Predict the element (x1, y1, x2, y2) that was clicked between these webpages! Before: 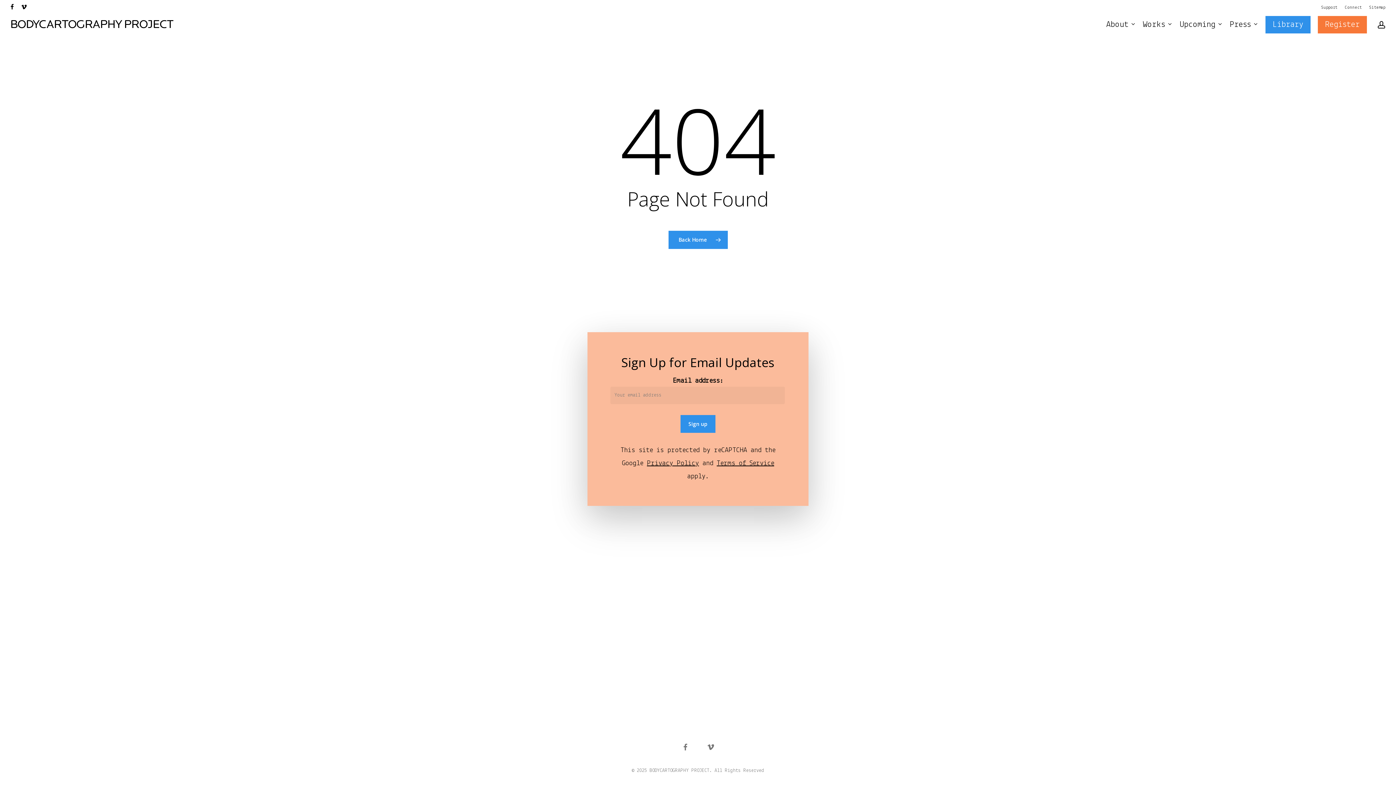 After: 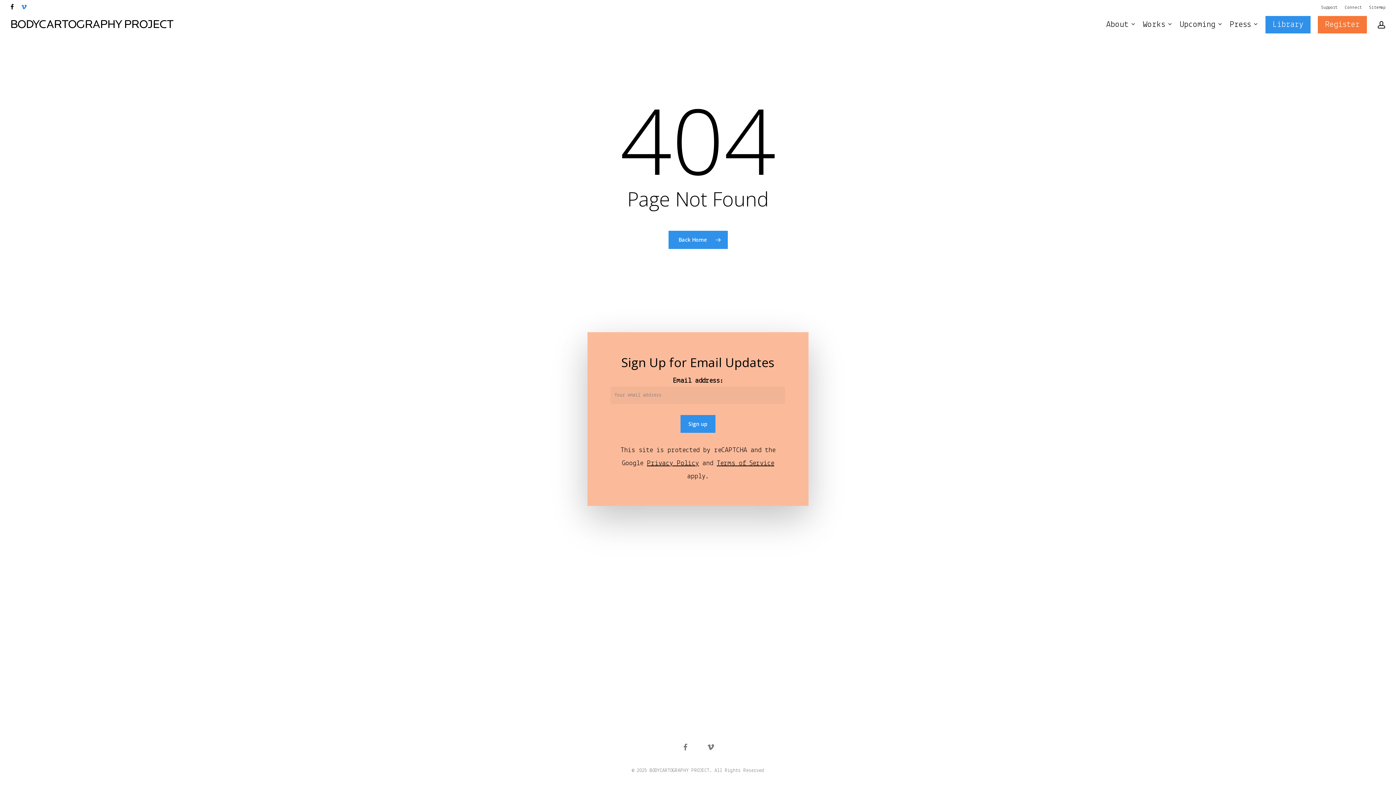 Action: label: vimeo bbox: (21, 2, 26, 12)